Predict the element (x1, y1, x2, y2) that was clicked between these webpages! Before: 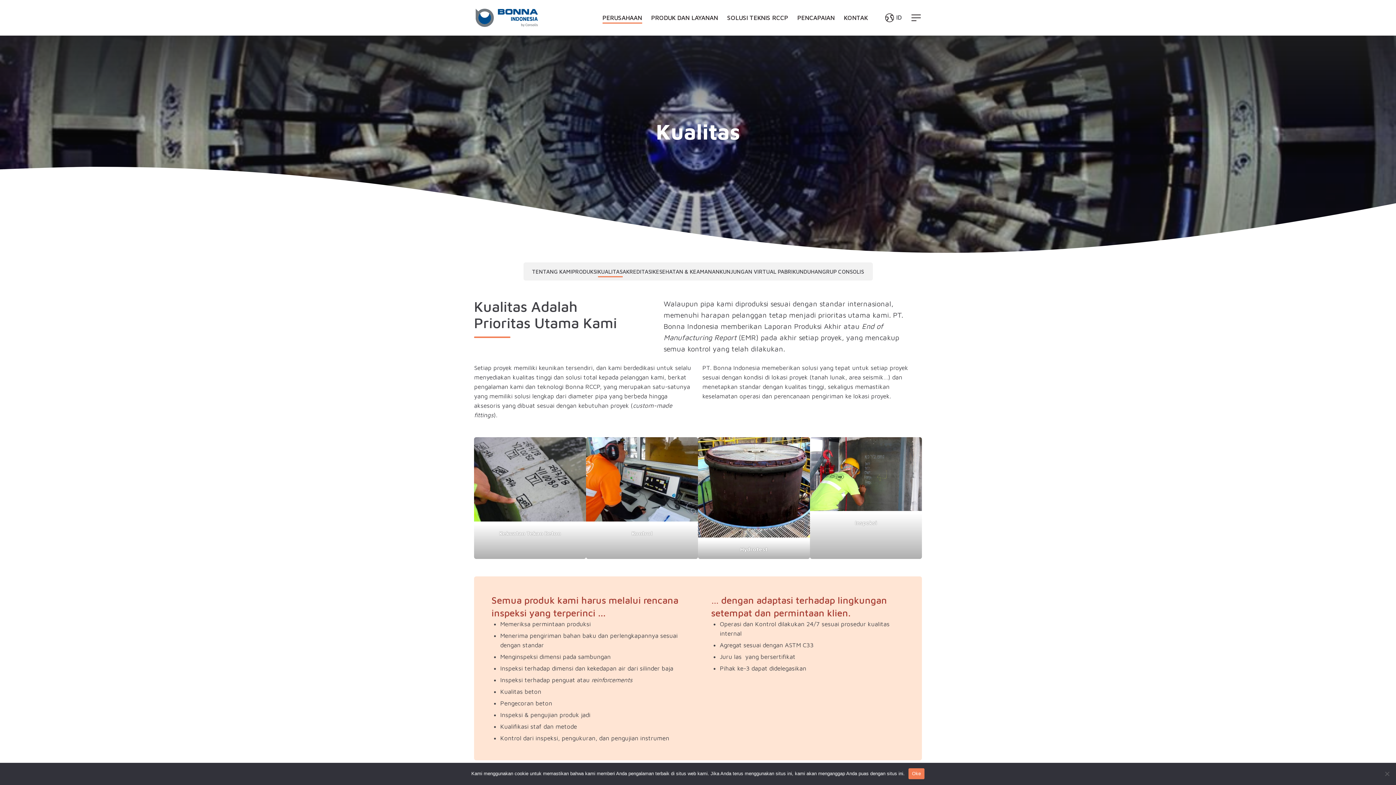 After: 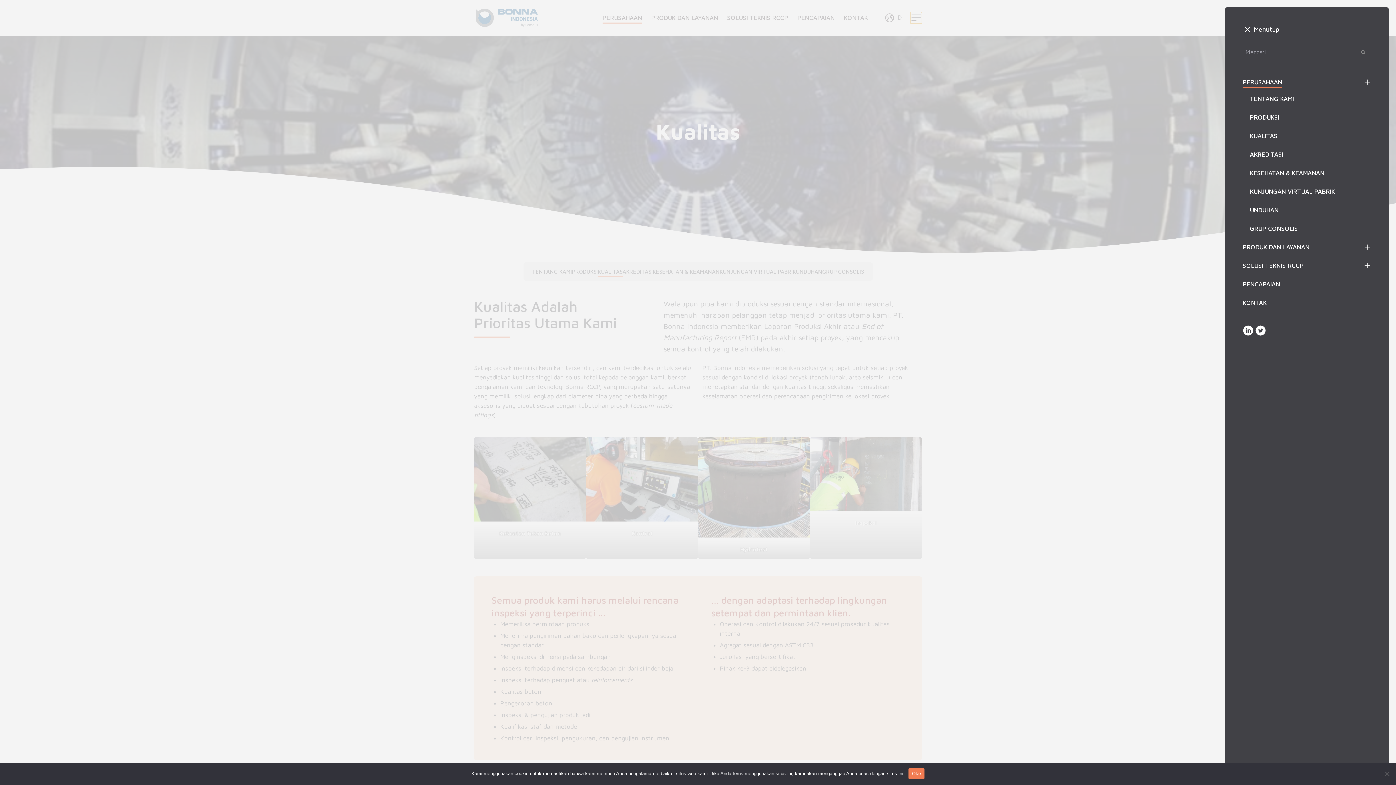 Action: bbox: (910, 12, 922, 23)